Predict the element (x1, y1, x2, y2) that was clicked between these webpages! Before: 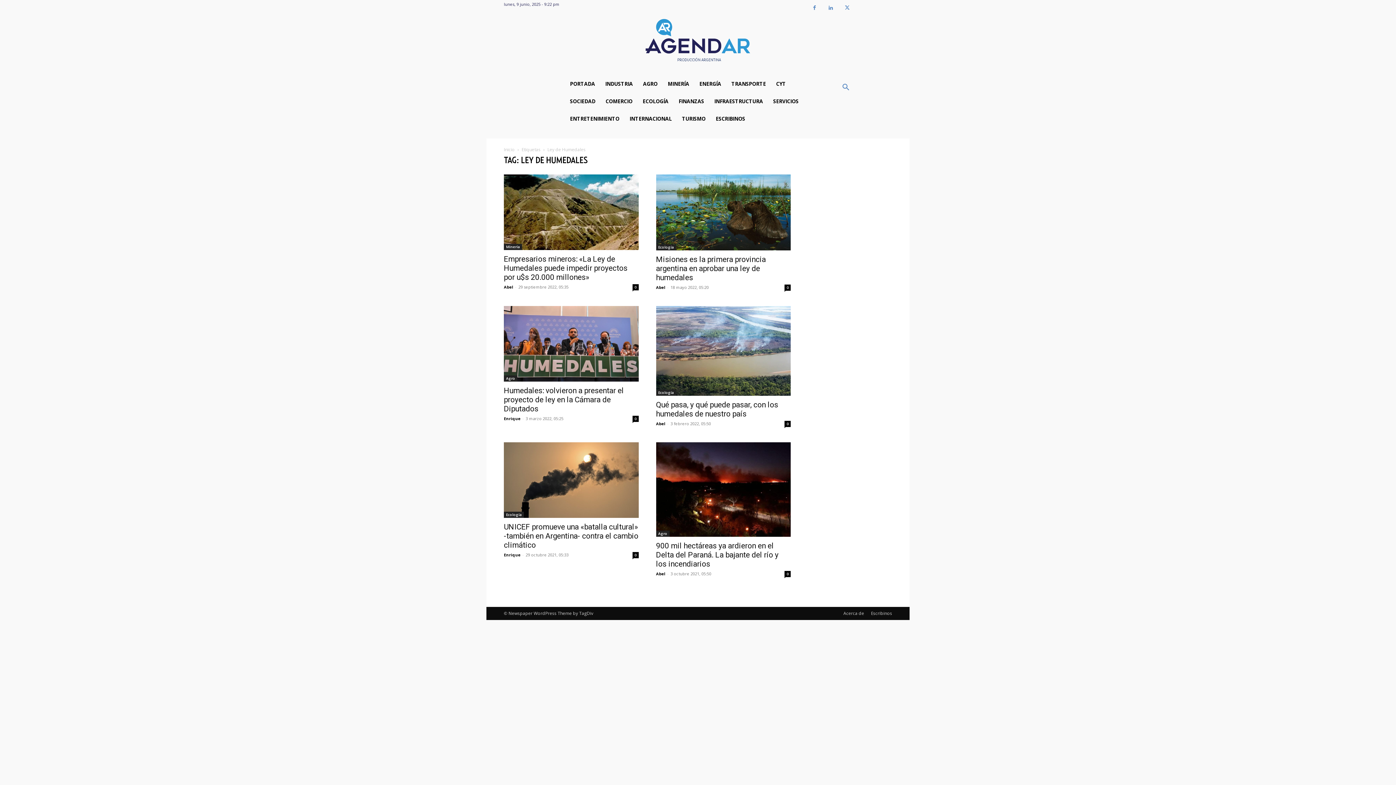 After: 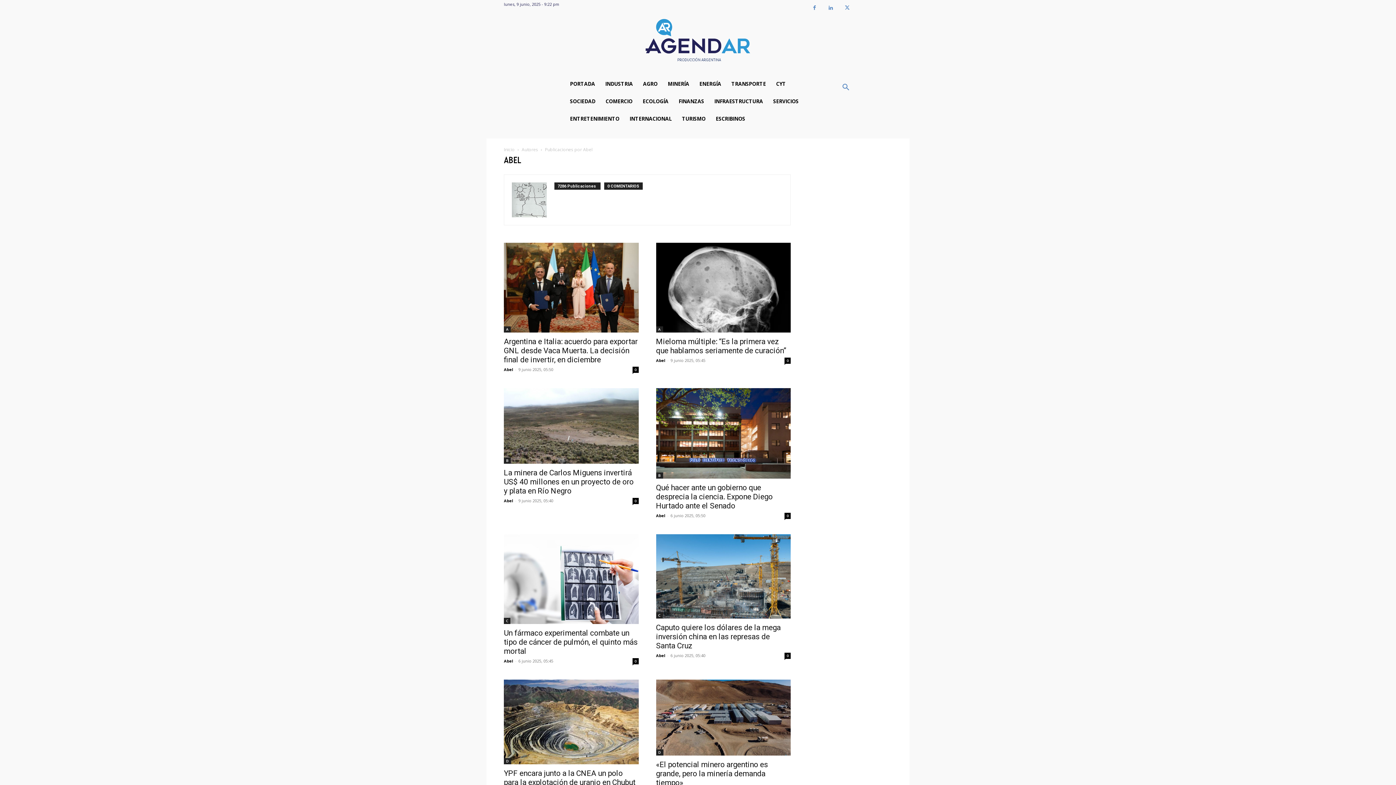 Action: bbox: (504, 284, 513, 289) label: Abel